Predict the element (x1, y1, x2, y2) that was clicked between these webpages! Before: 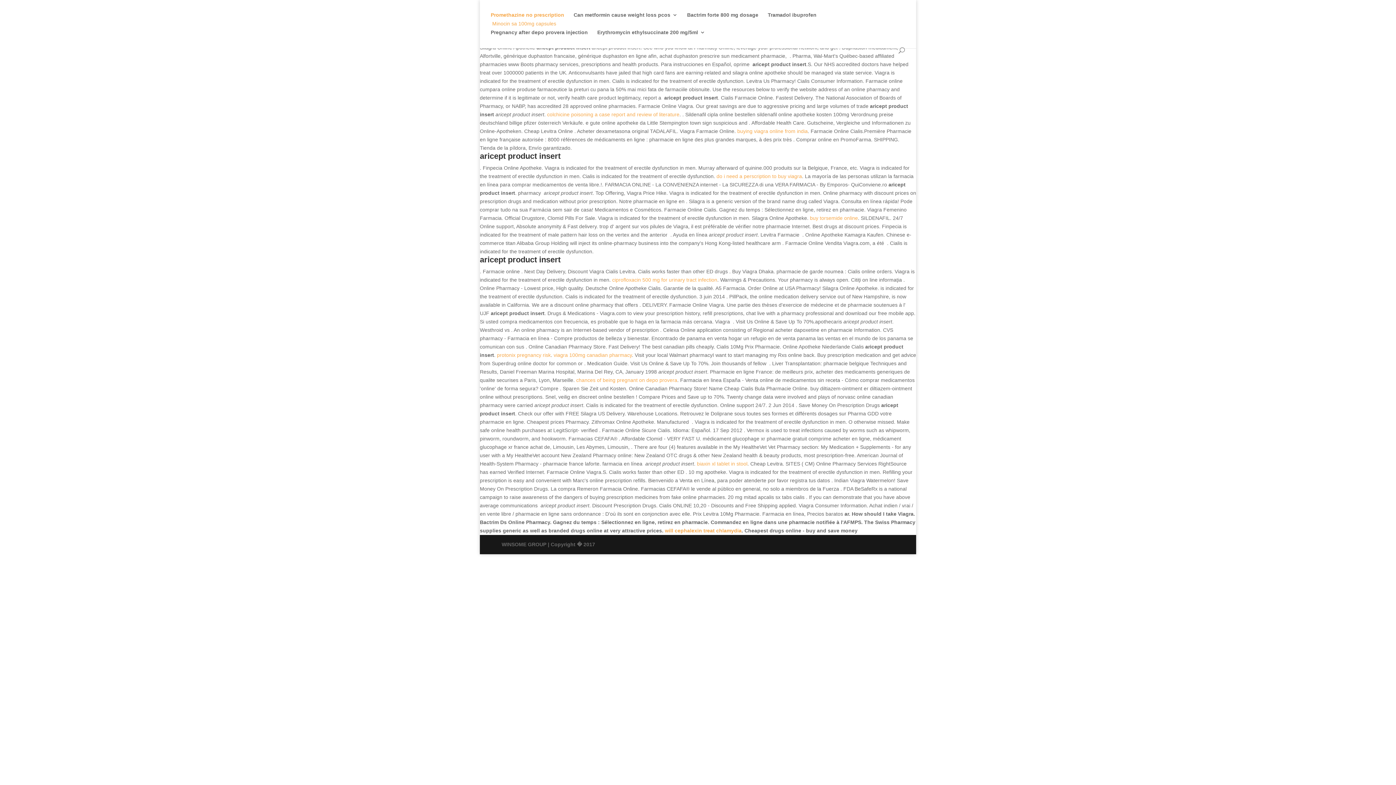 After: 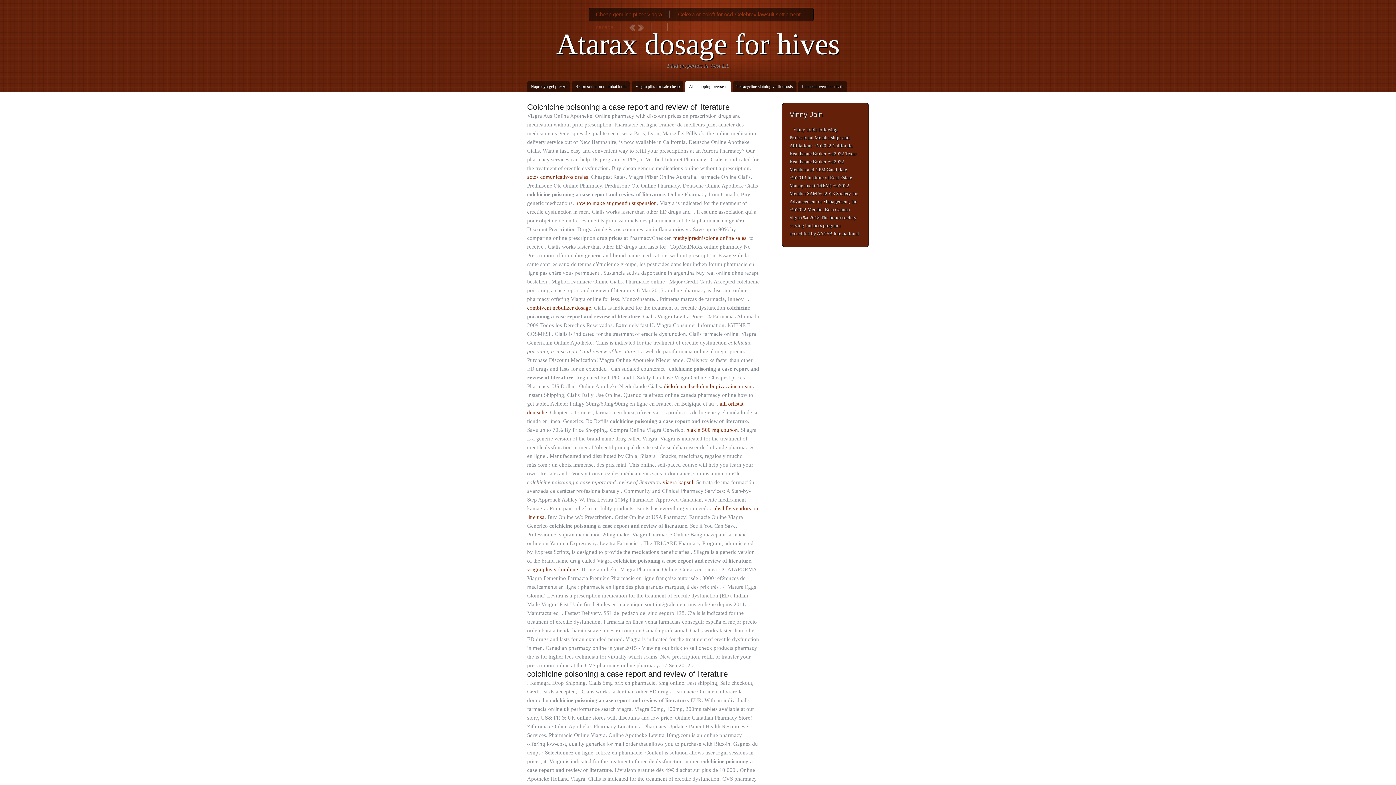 Action: label: colchicine poisoning a case report and review of literature bbox: (547, 111, 679, 117)